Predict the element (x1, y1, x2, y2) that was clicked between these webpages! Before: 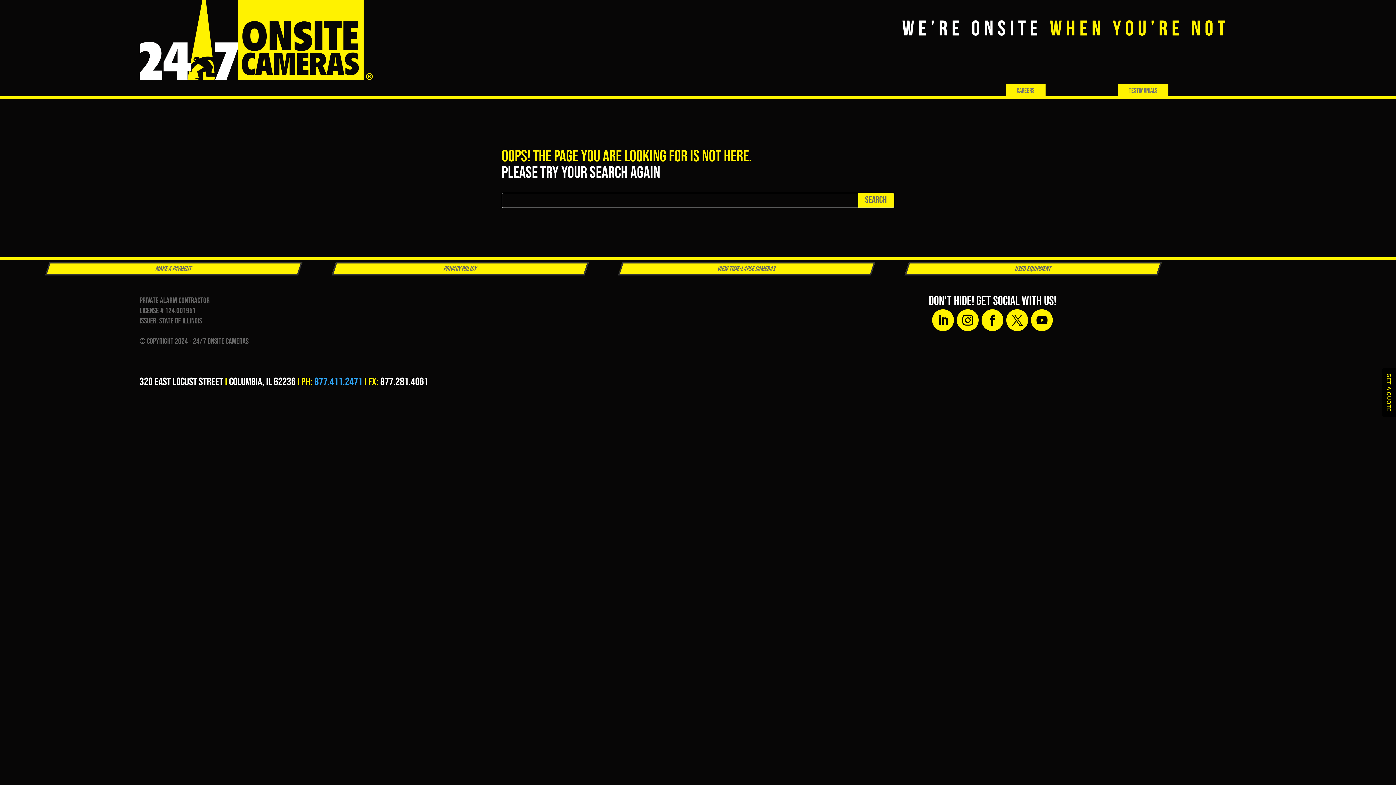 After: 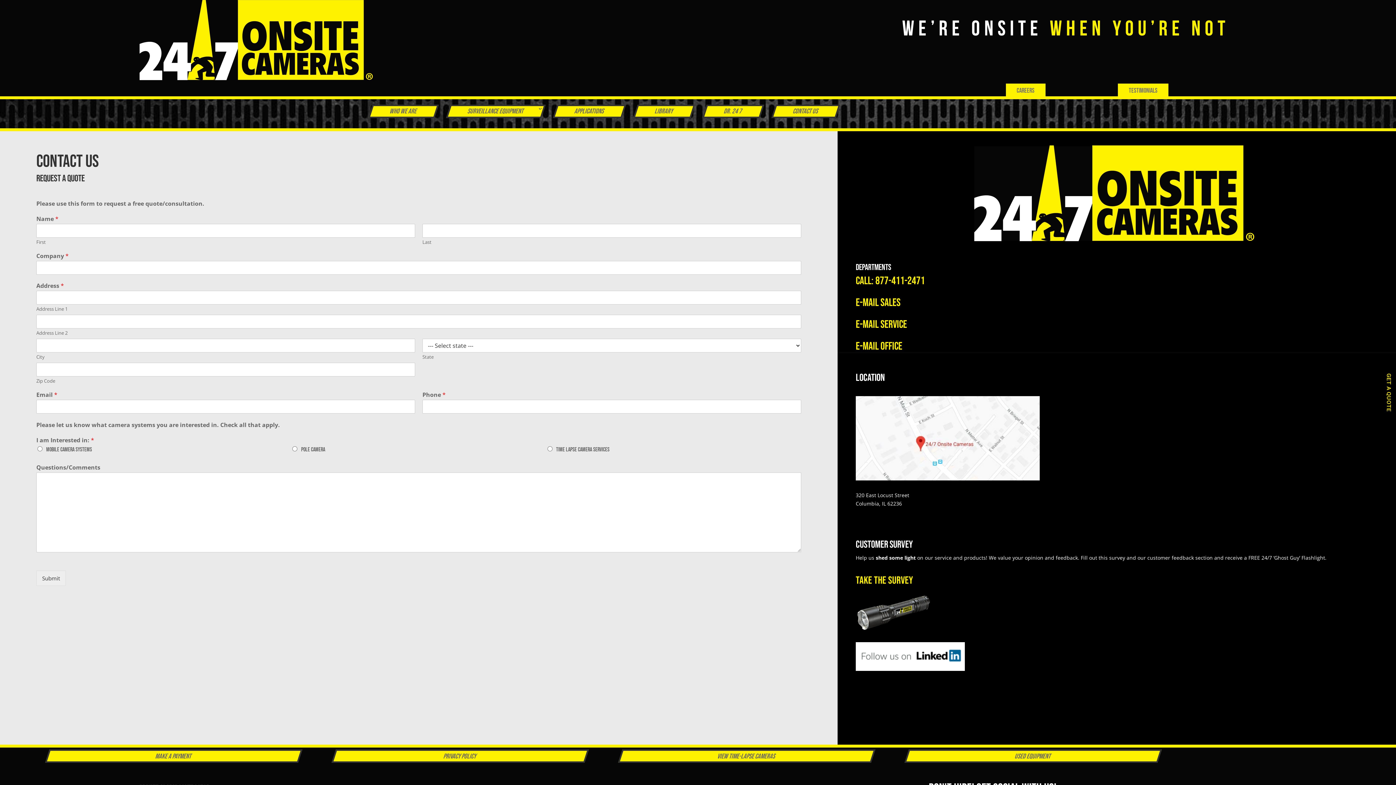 Action: bbox: (1382, 368, 1396, 417) label: GET A QUOTE